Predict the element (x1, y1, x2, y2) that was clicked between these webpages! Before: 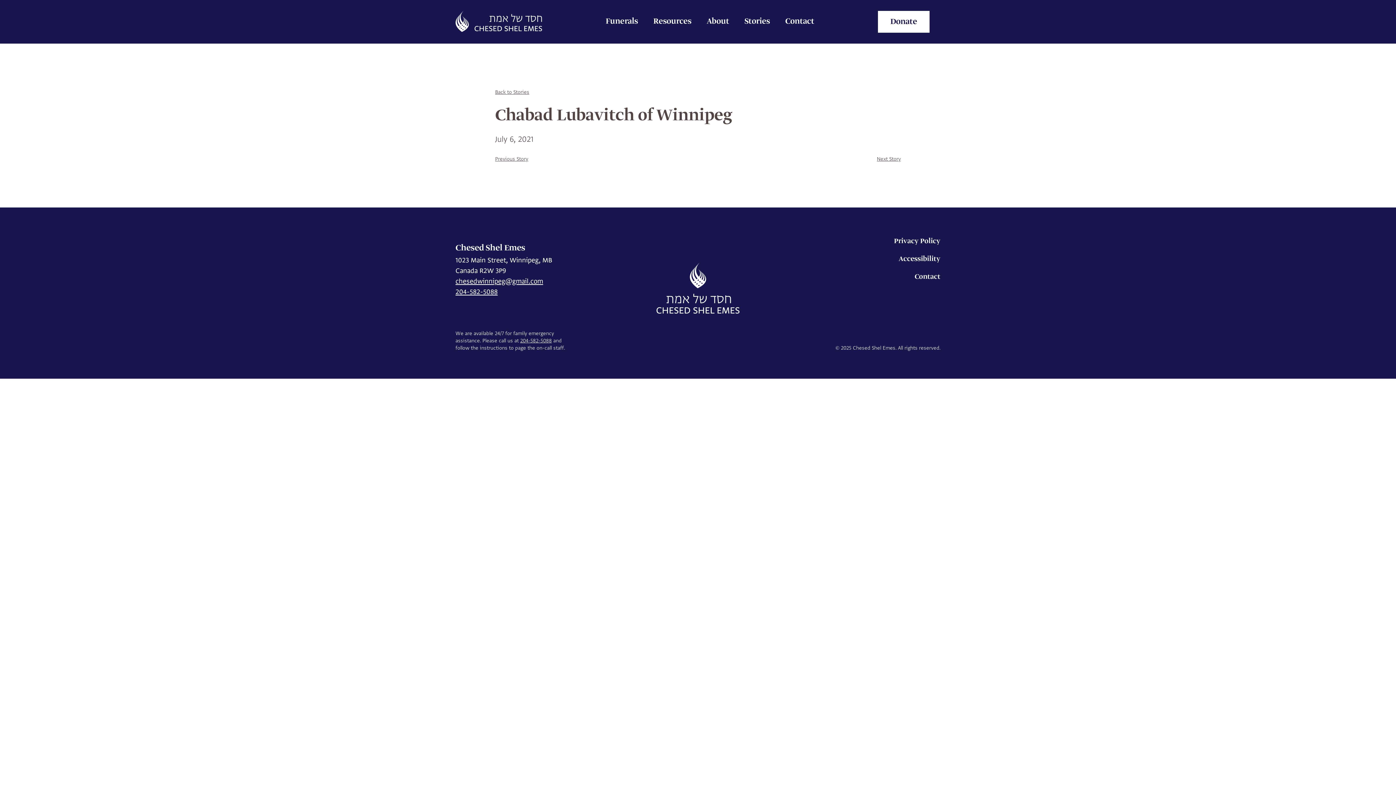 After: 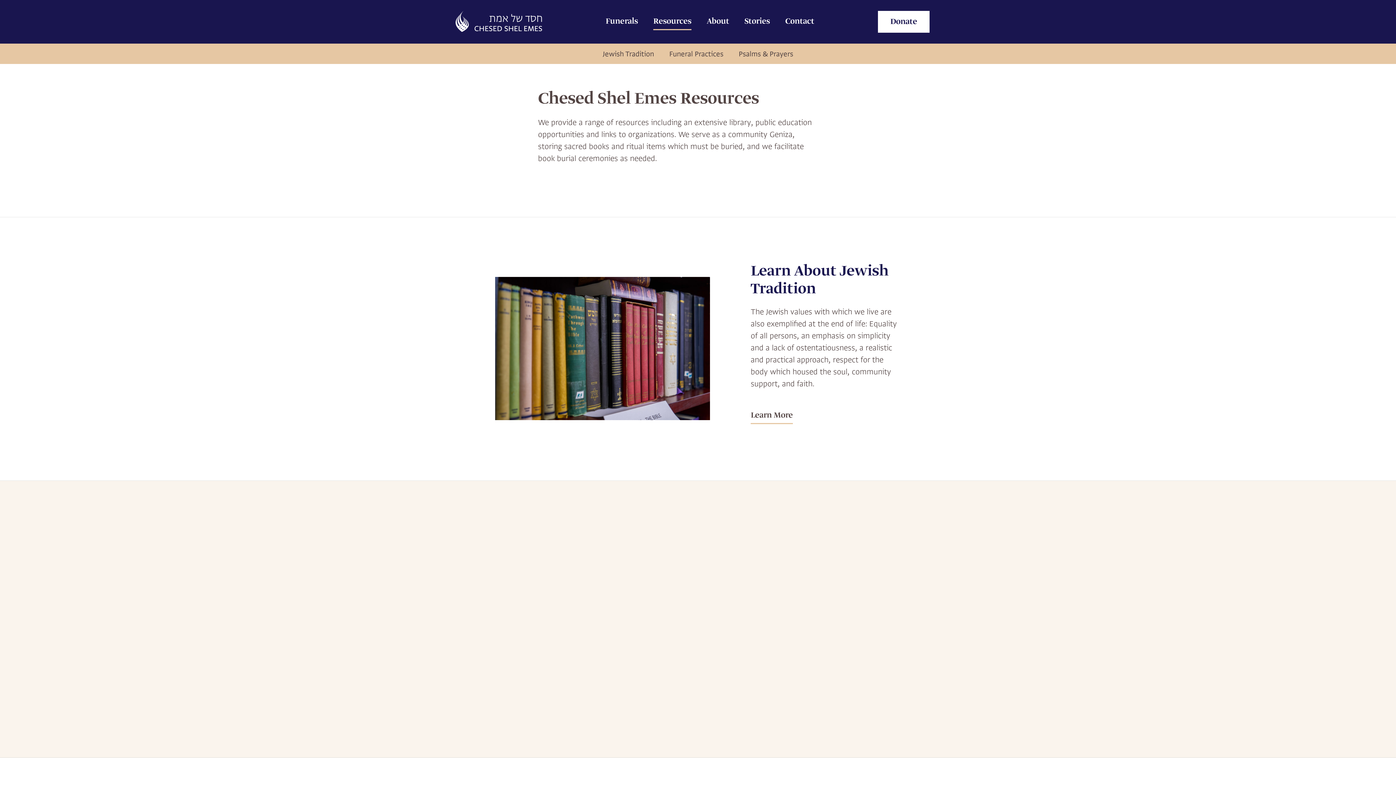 Action: label: Resources bbox: (653, 13, 691, 30)